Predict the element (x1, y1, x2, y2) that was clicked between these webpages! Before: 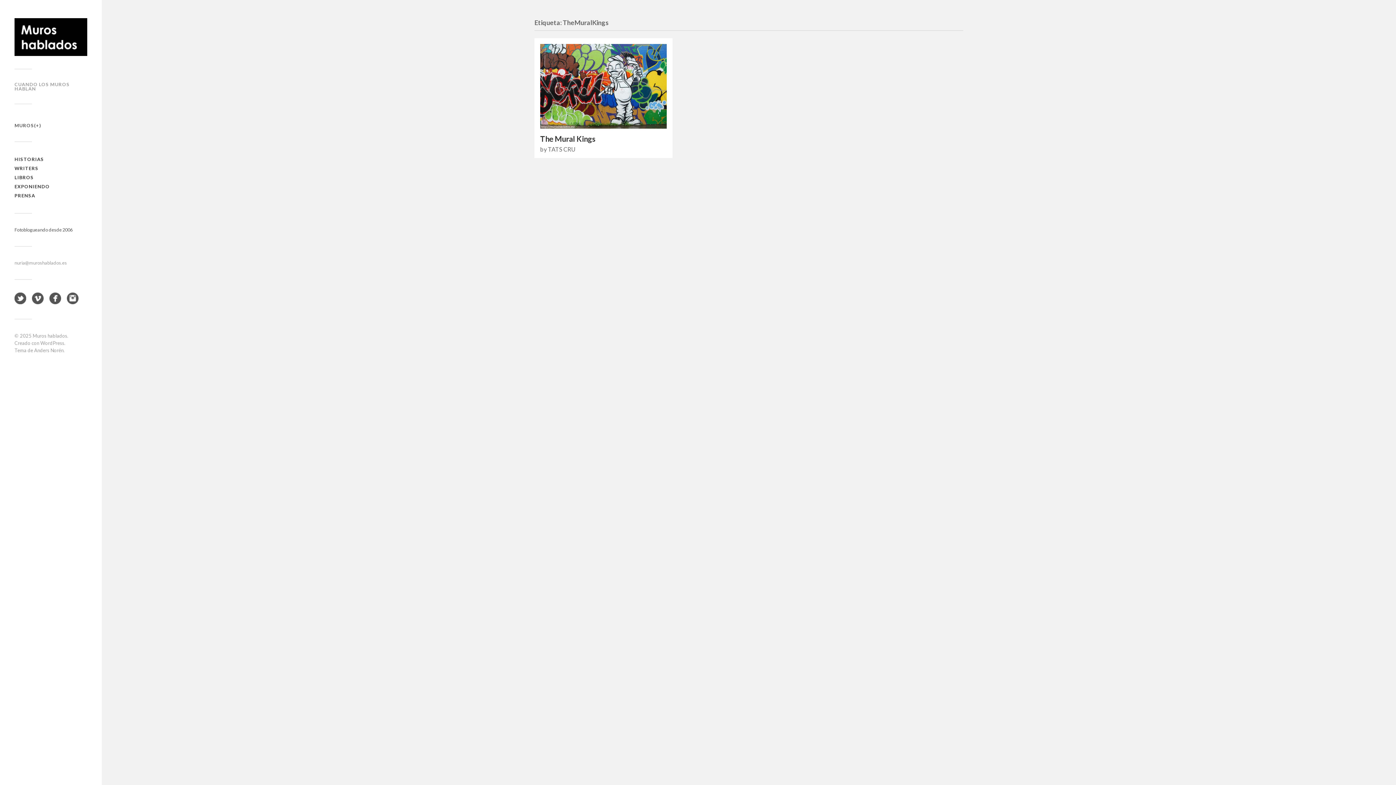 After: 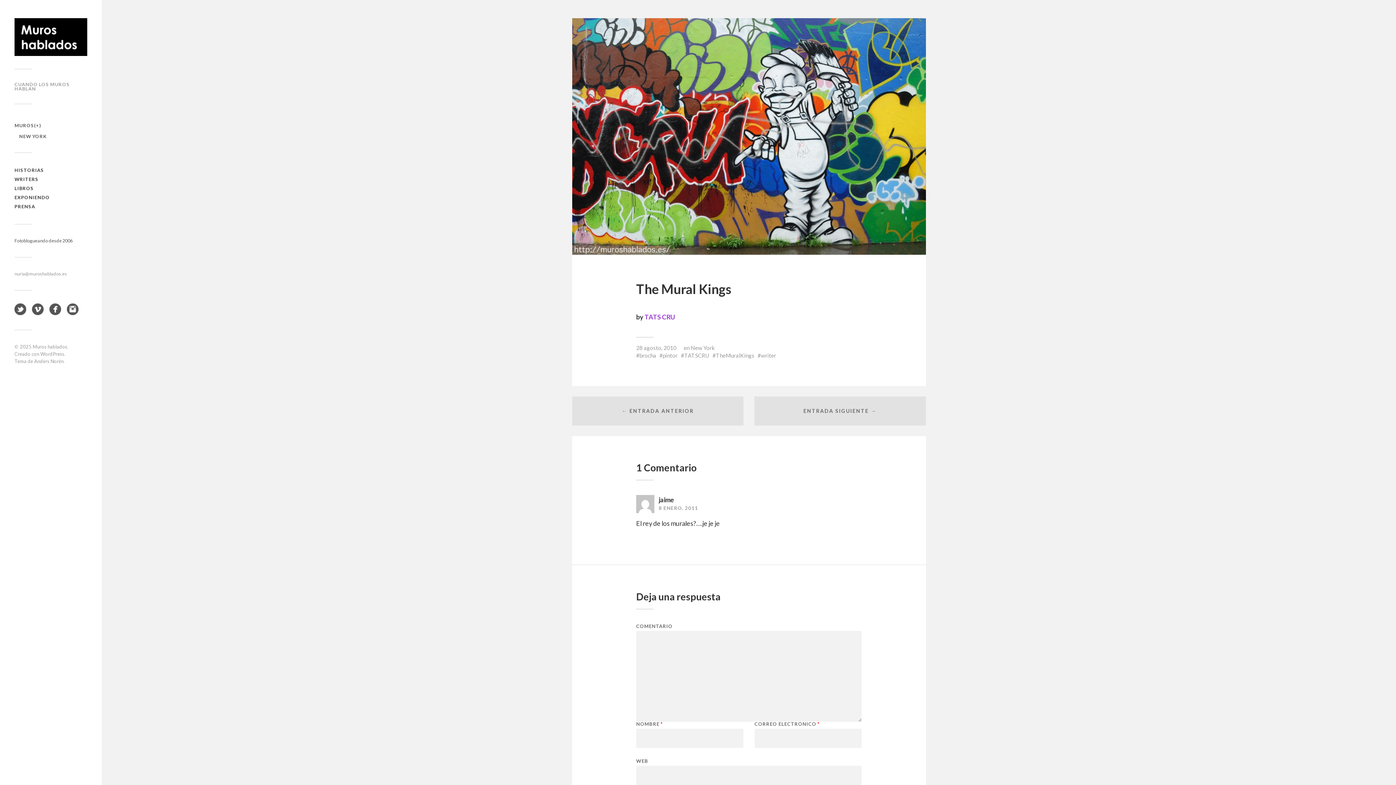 Action: bbox: (540, 44, 666, 128)